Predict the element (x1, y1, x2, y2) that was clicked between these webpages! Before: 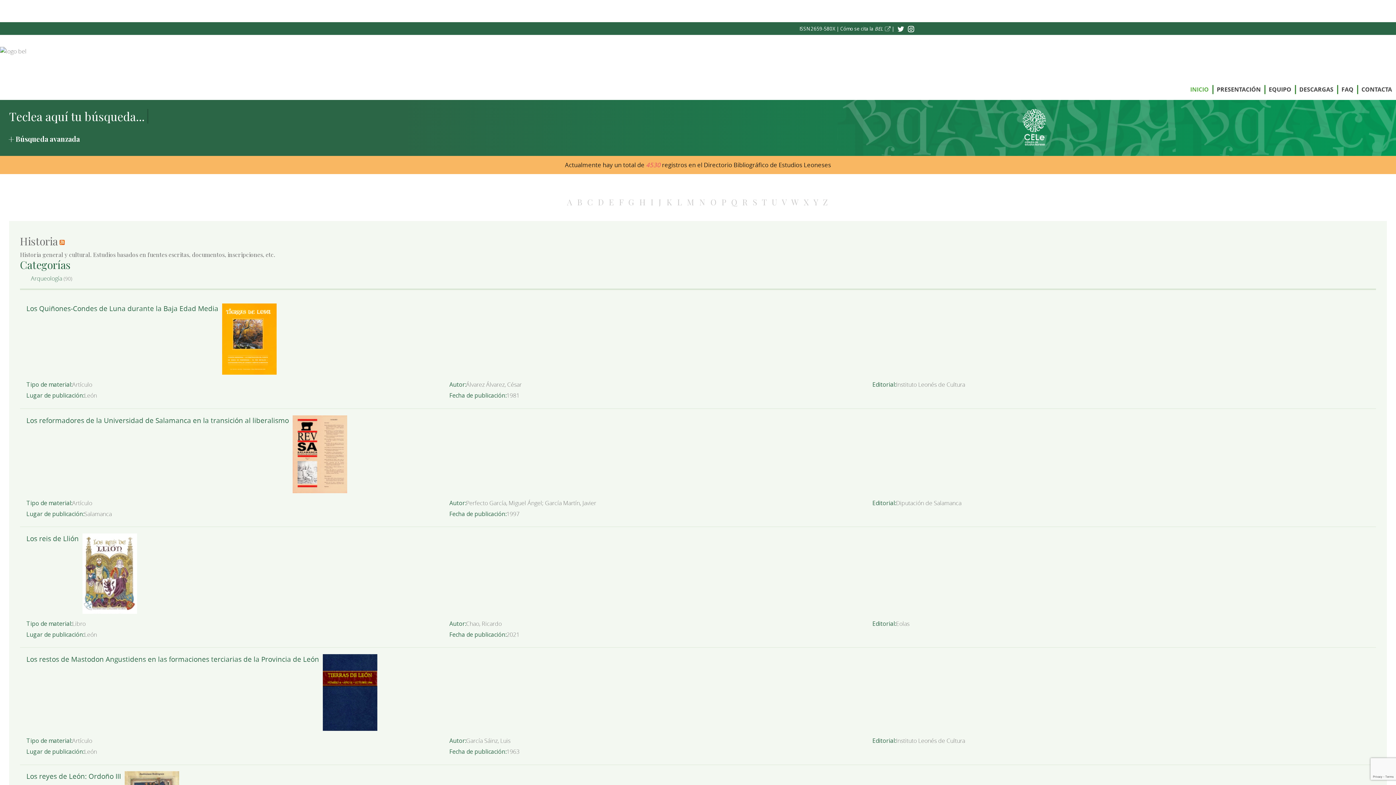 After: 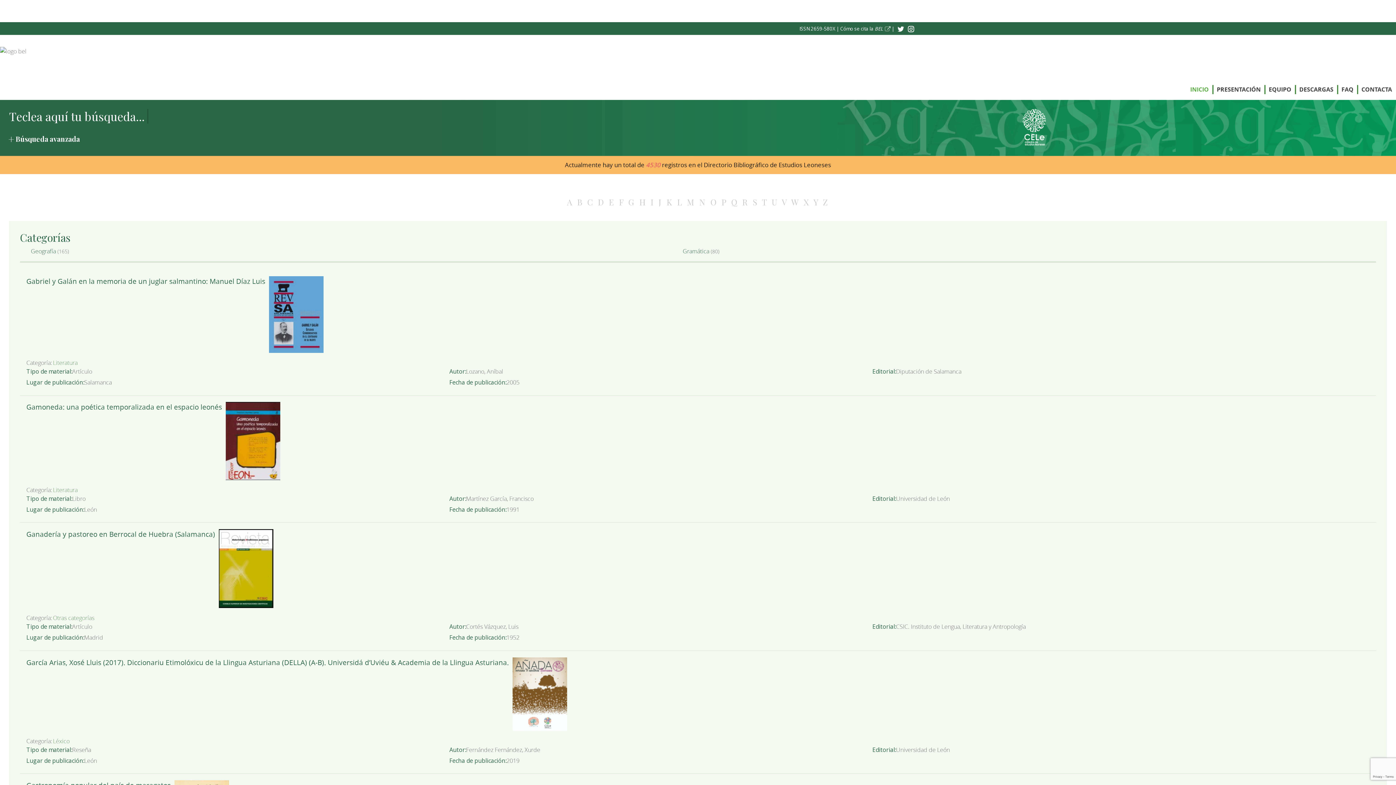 Action: bbox: (628, 196, 635, 207) label: G